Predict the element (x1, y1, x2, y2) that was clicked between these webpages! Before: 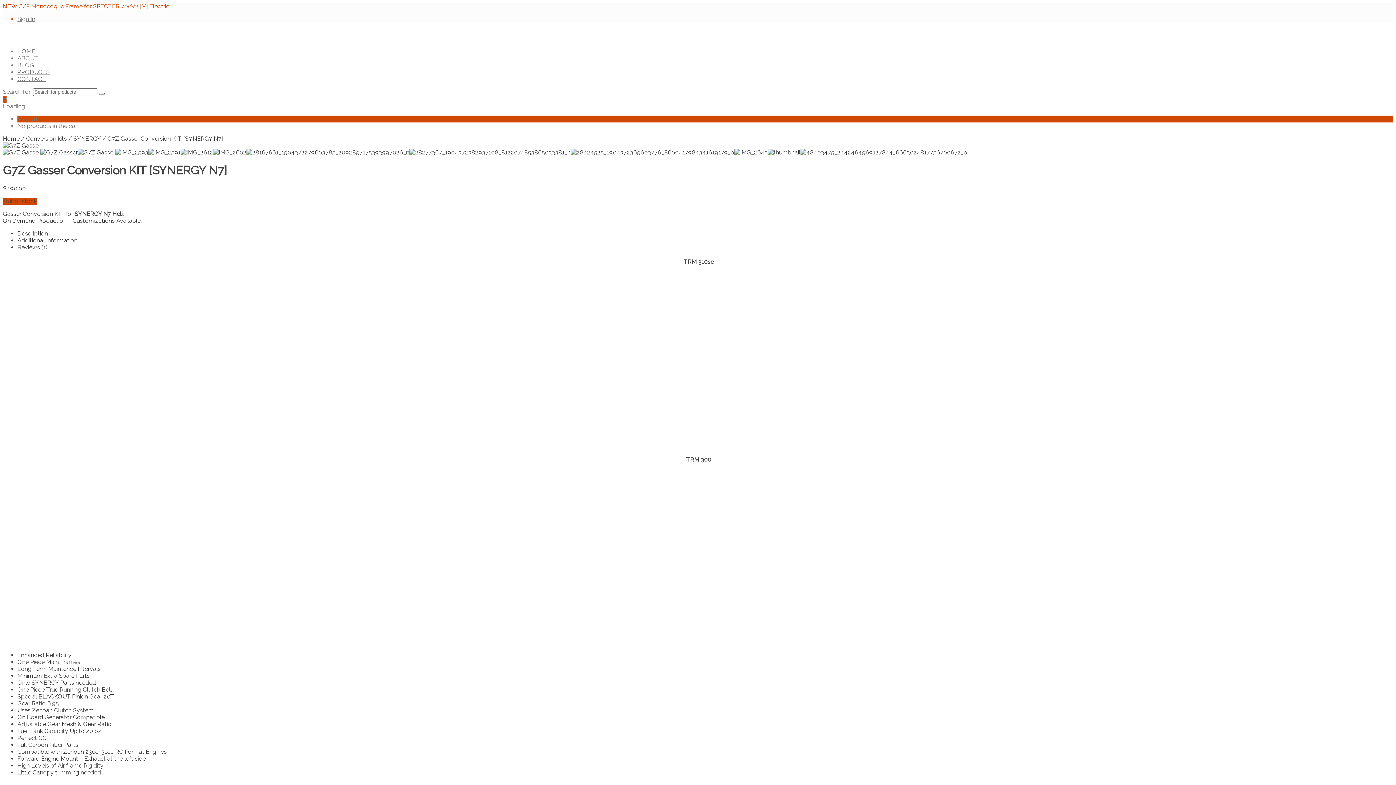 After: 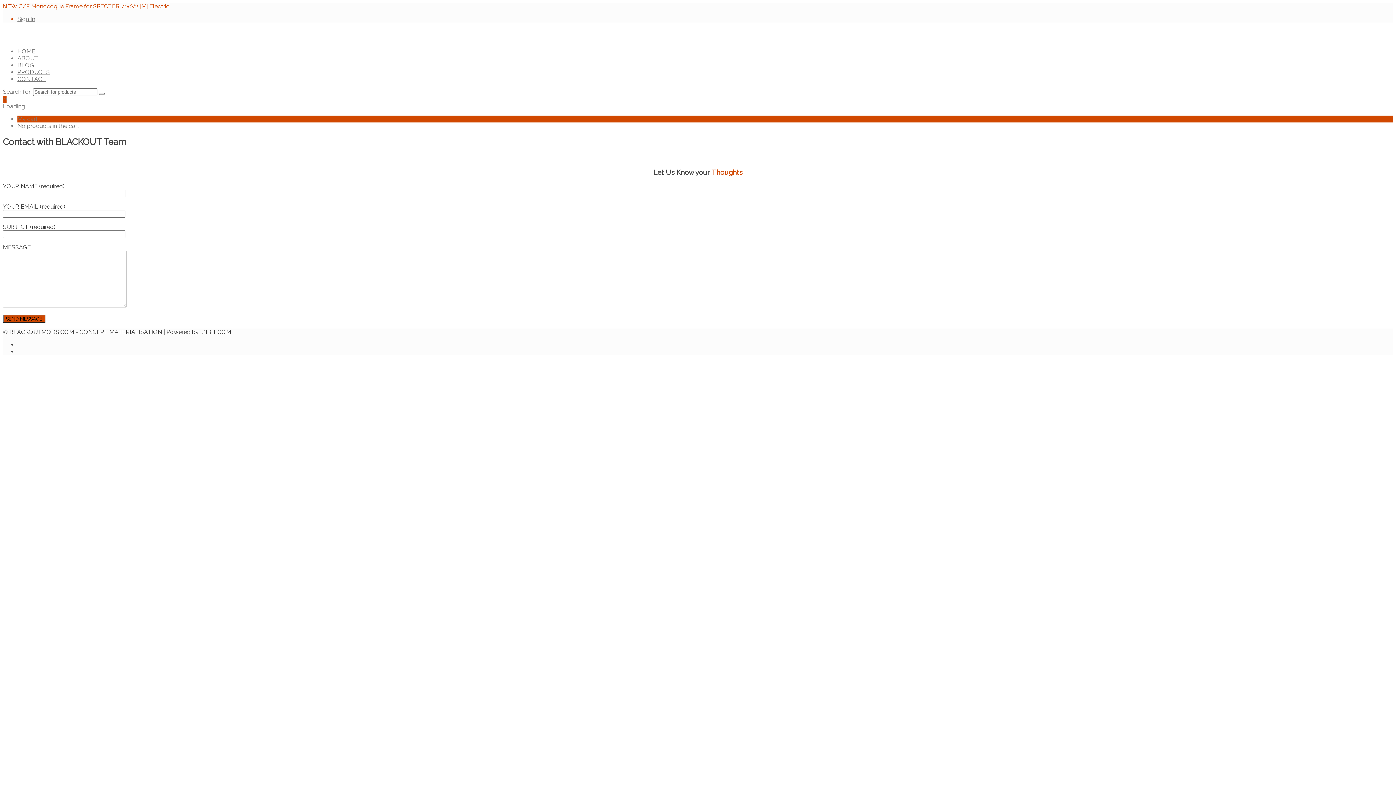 Action: bbox: (17, 75, 46, 82) label: CONTACT